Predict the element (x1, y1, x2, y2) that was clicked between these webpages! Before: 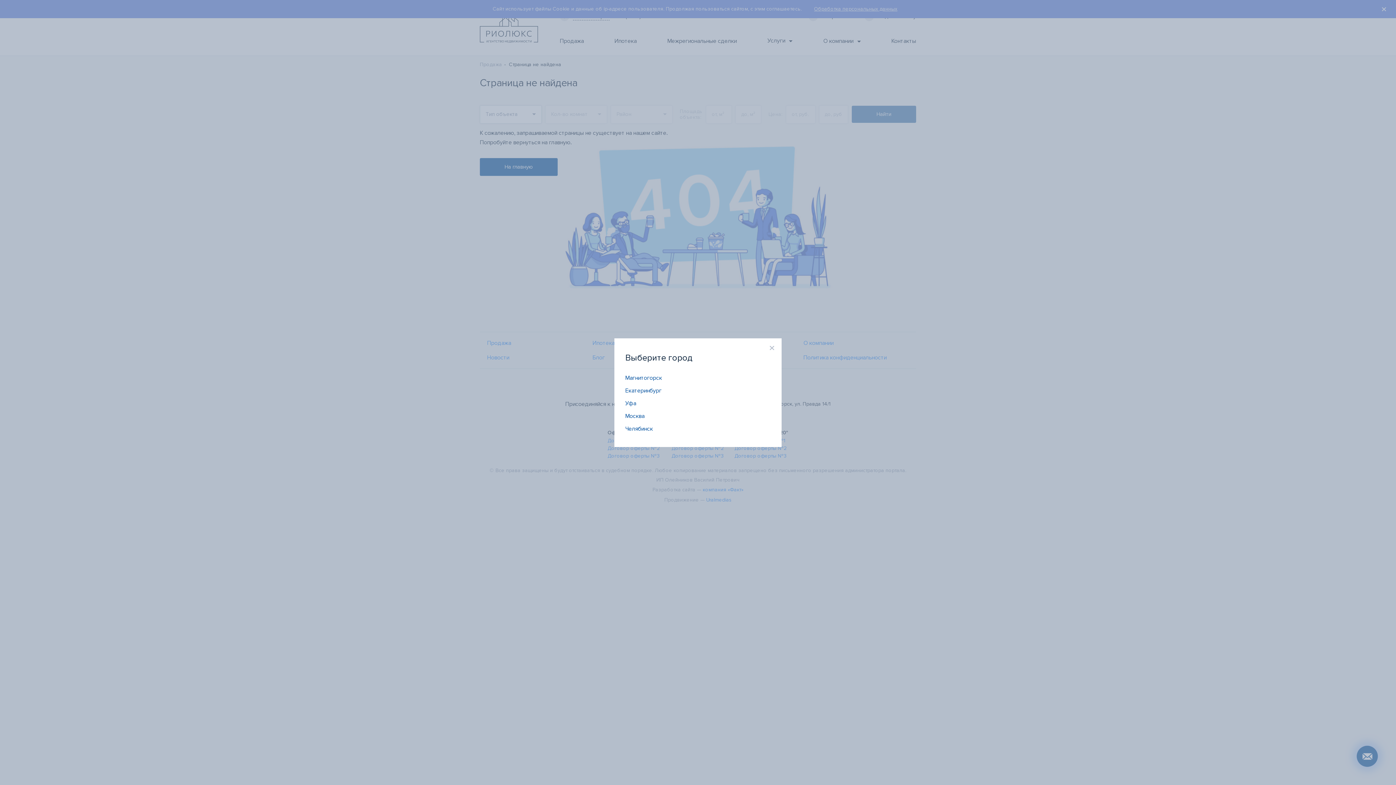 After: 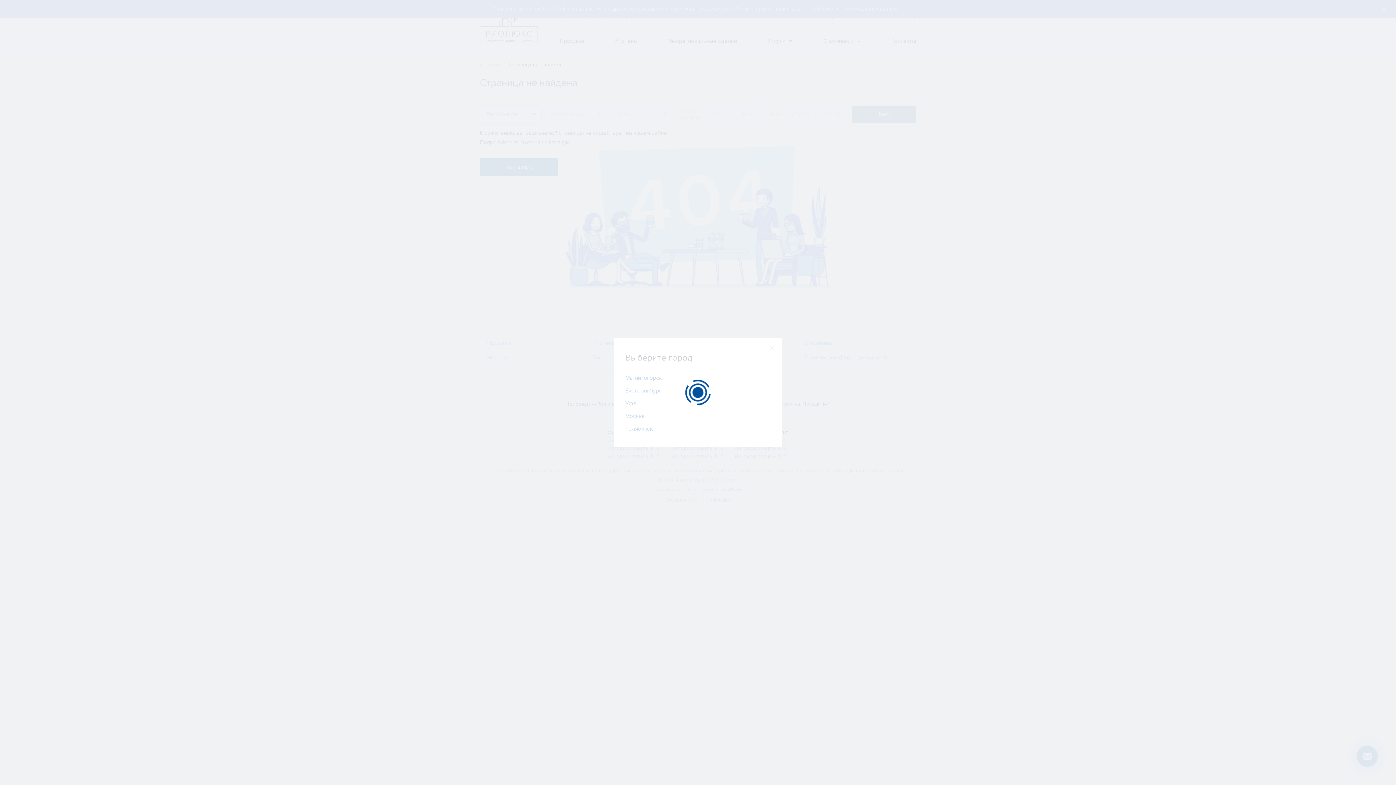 Action: bbox: (625, 412, 644, 419) label: Москва